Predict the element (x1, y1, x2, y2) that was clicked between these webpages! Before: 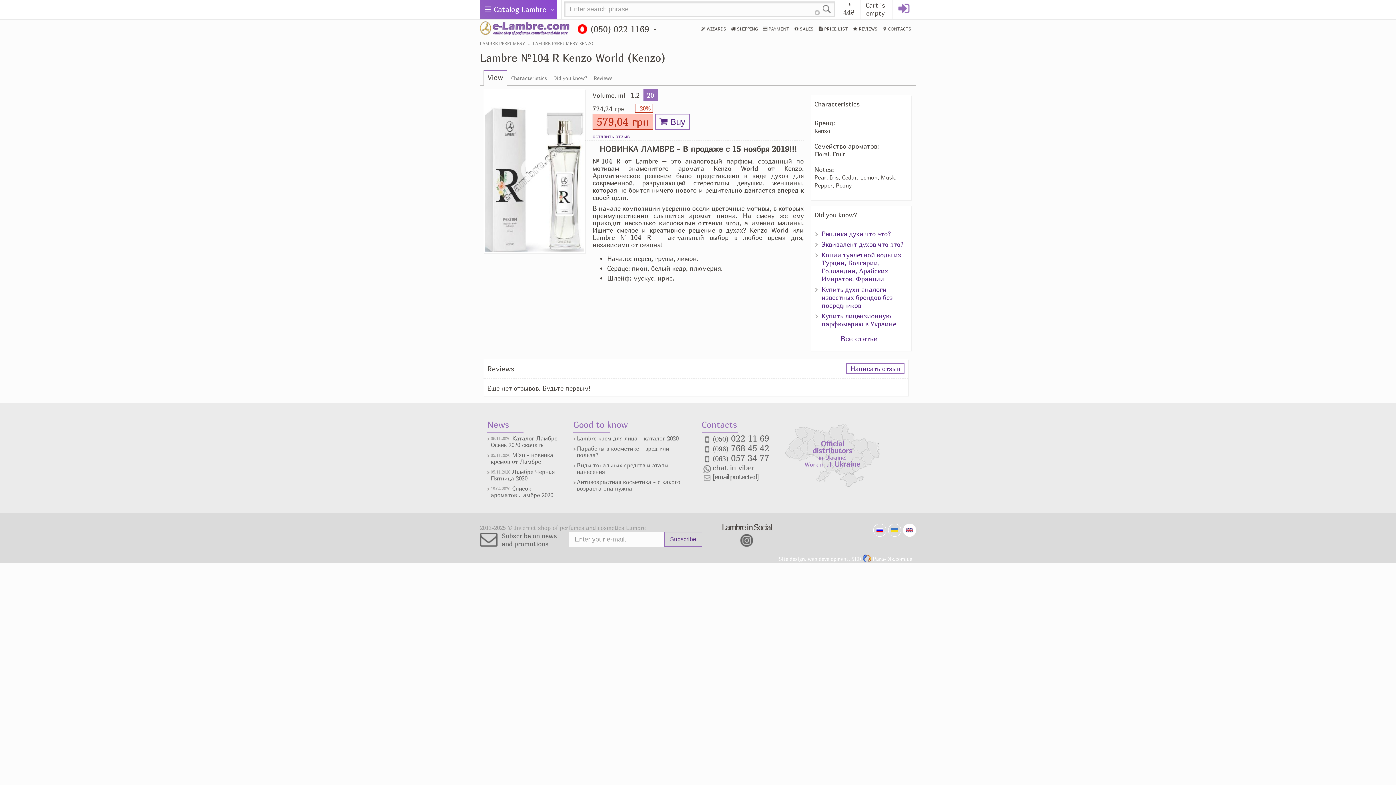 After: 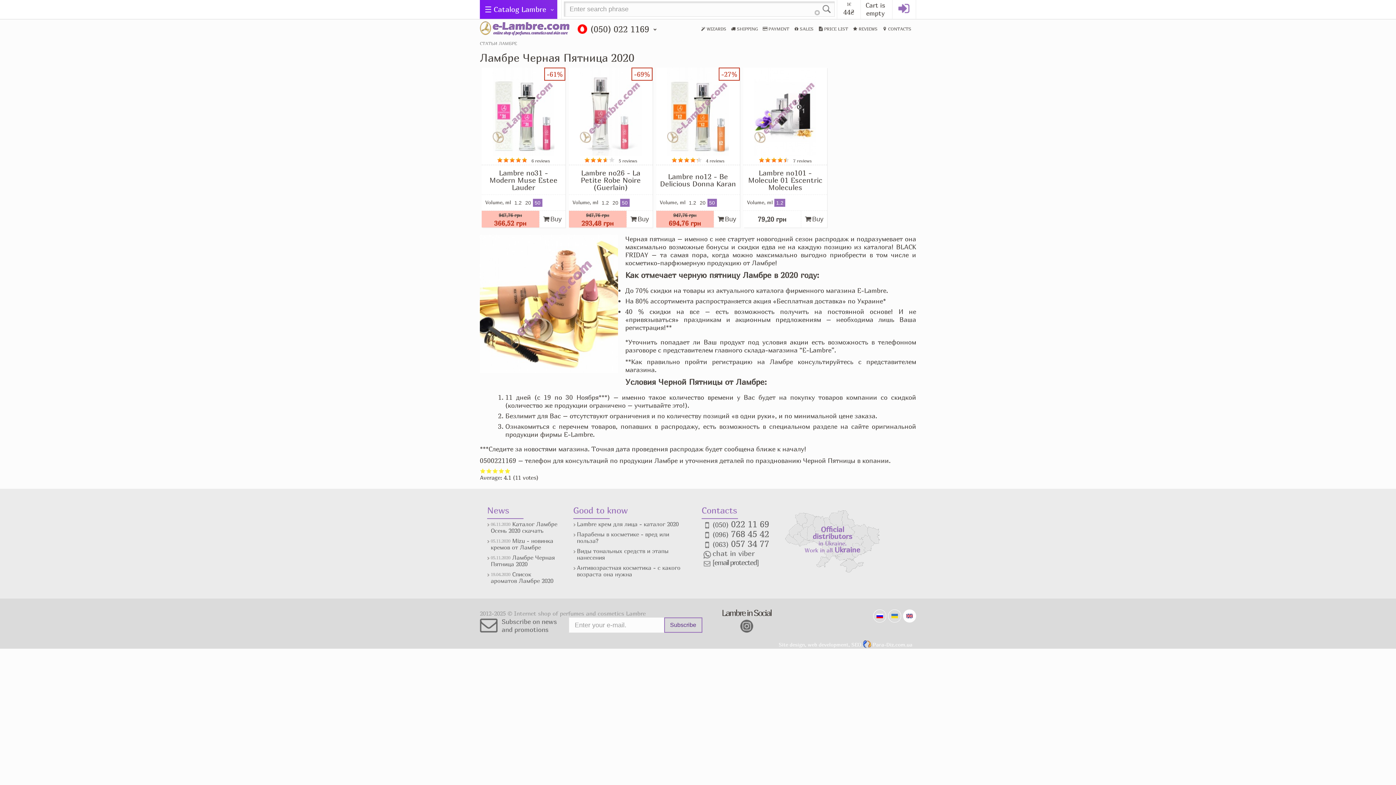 Action: bbox: (490, 468, 554, 482) label: Ламбре Черная Пятница 2020